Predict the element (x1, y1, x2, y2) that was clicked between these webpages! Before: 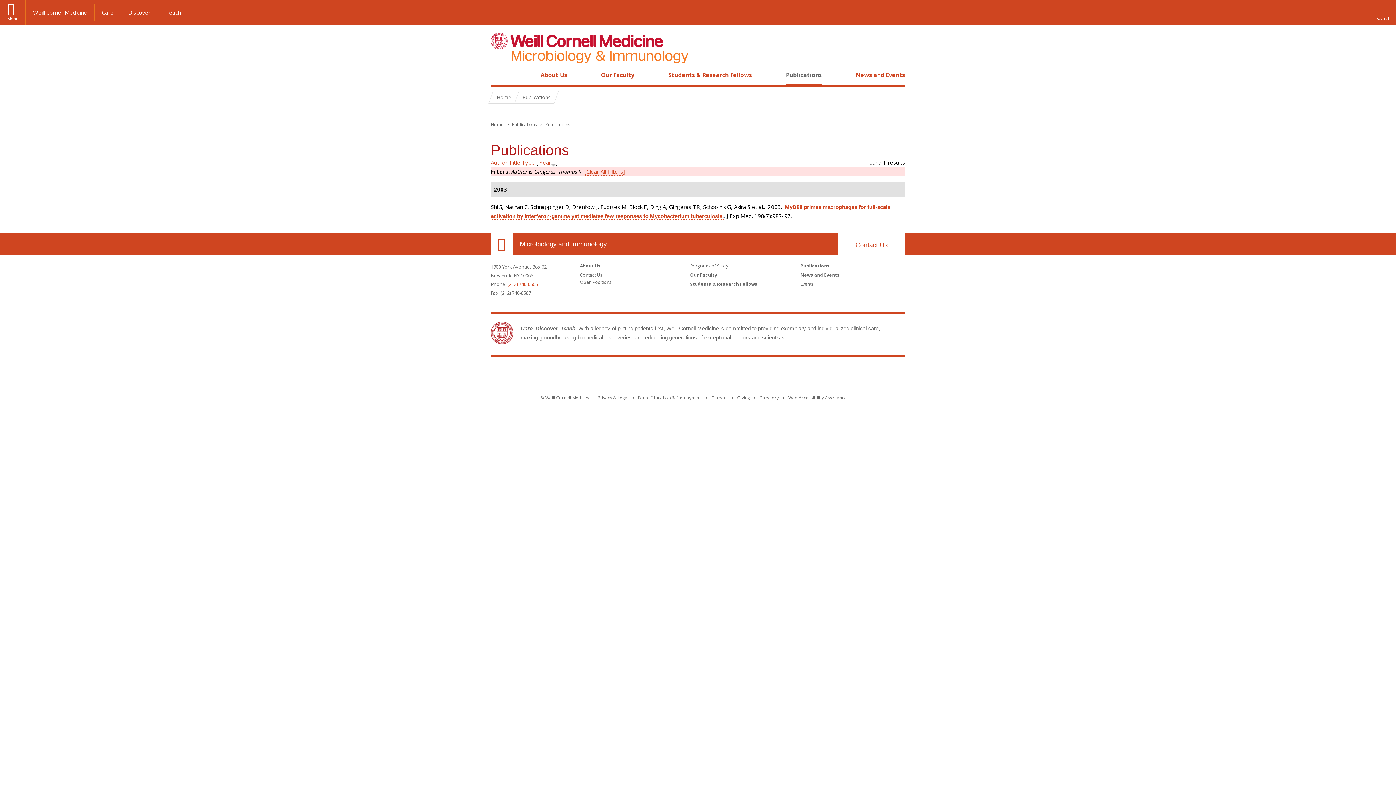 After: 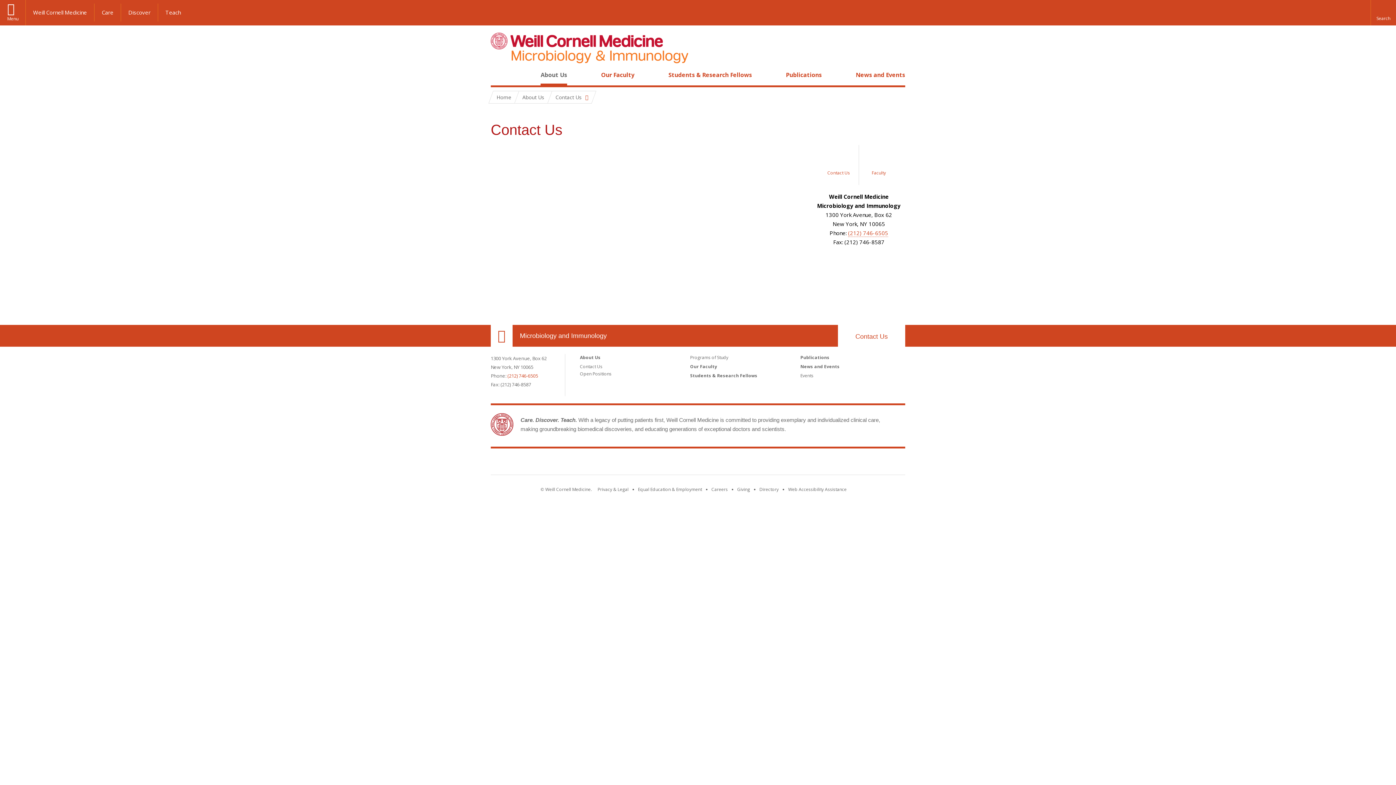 Action: label: Contact Us bbox: (580, 272, 602, 278)